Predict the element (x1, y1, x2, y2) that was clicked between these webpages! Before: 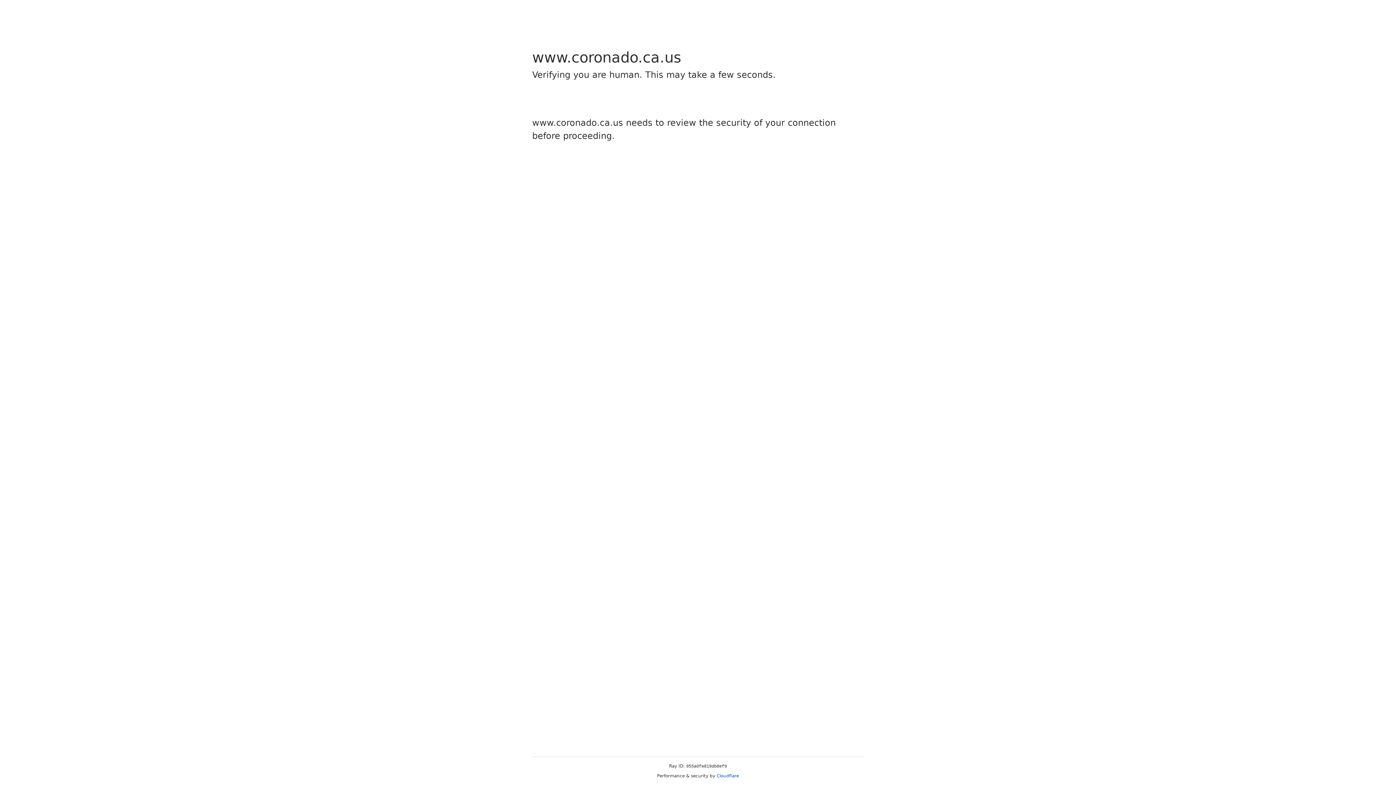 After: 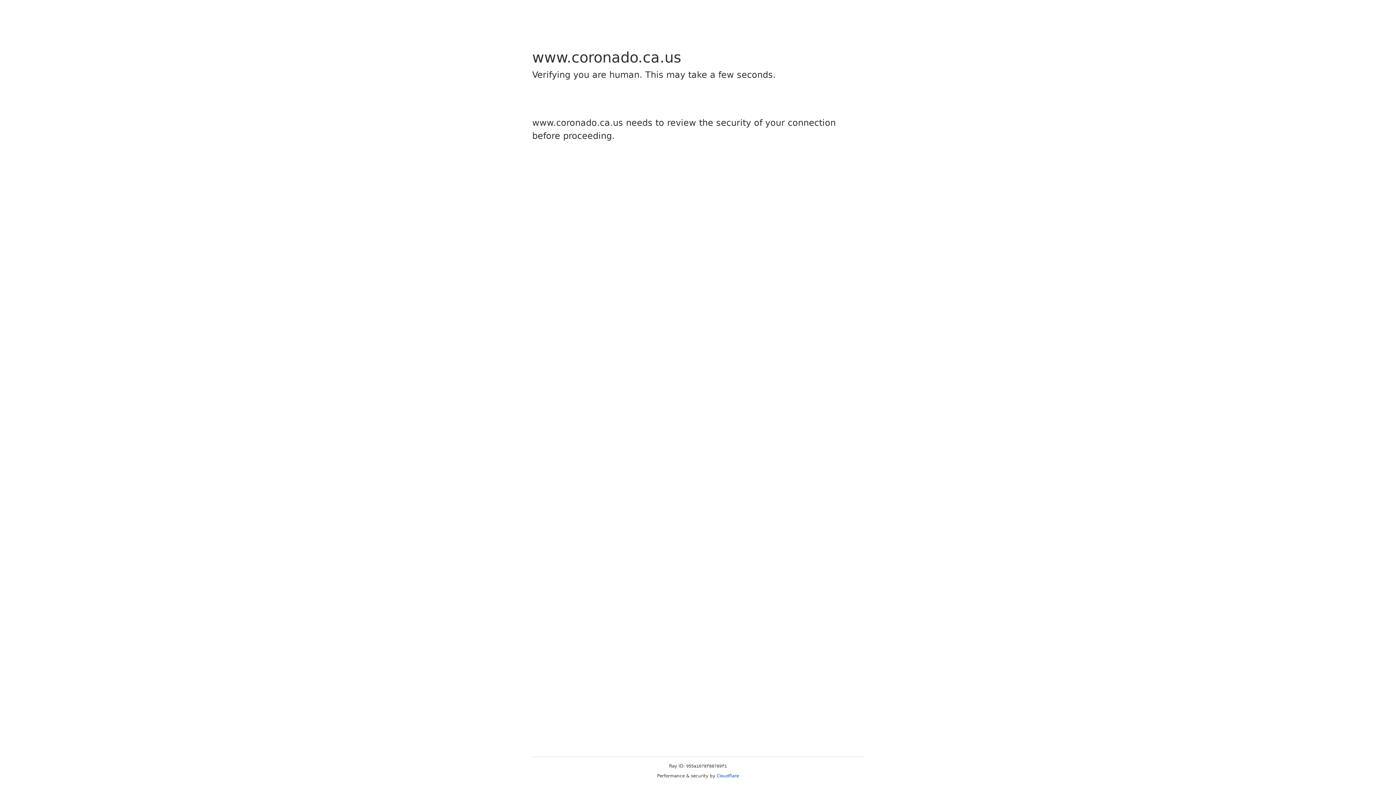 Action: label: Cloudflare bbox: (716, 773, 739, 778)